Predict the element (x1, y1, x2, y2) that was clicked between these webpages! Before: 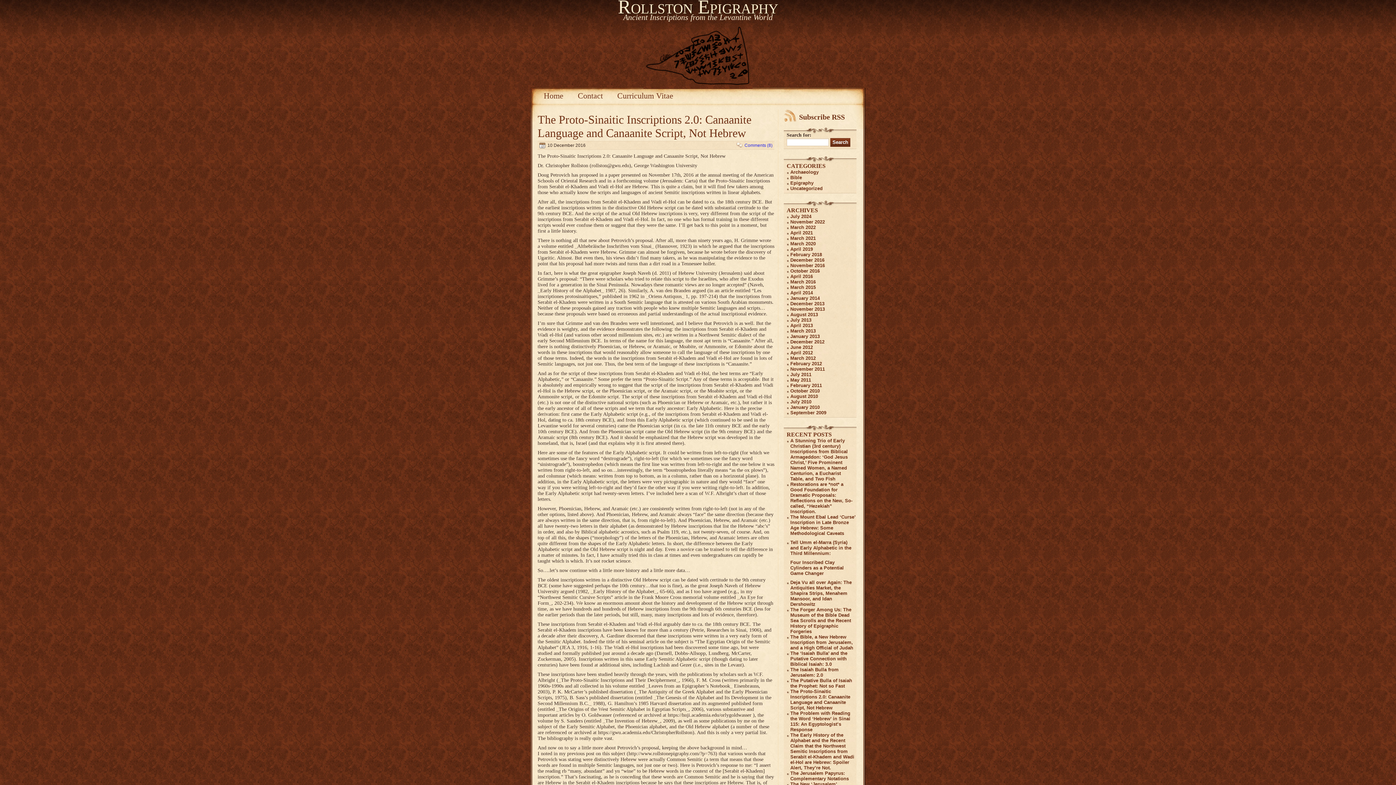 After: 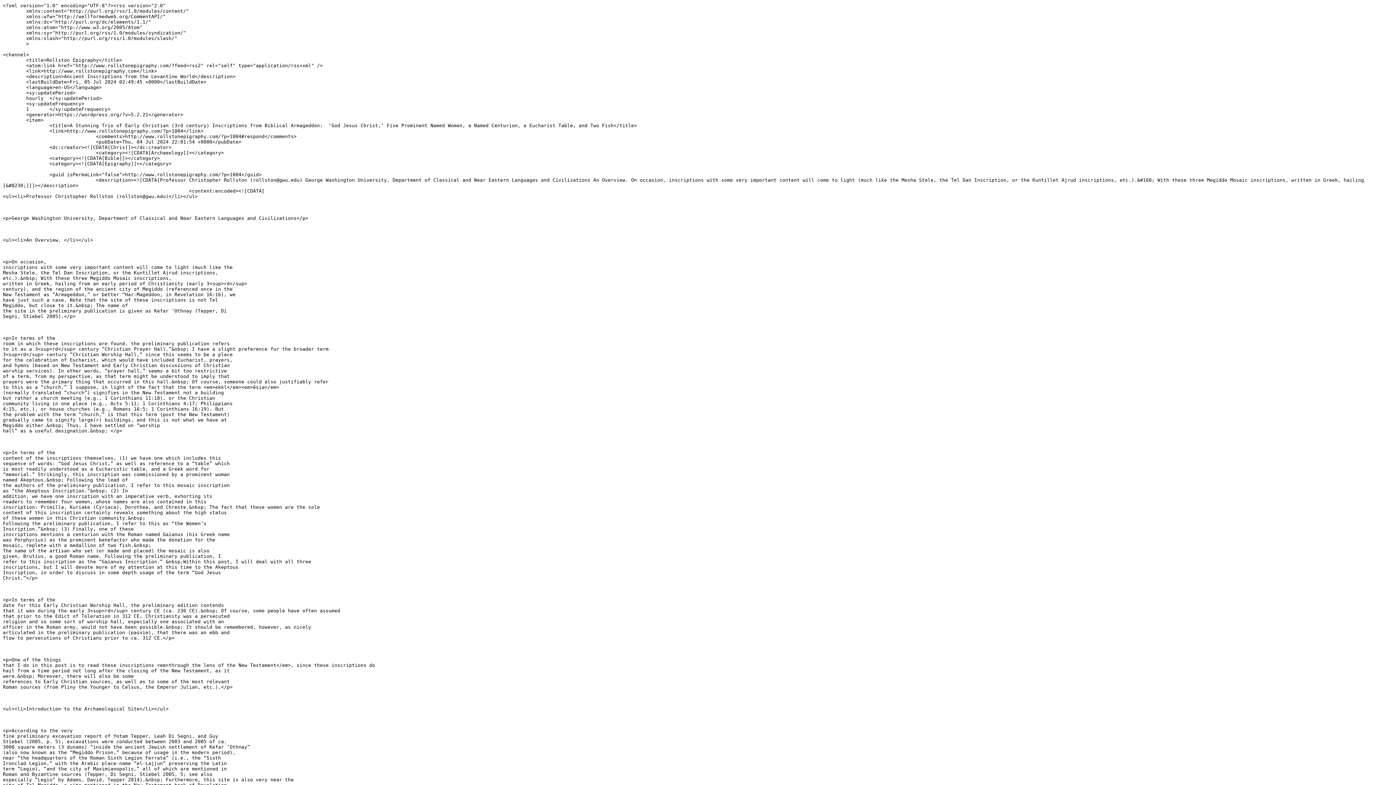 Action: label: Subscribe RSS bbox: (784, 109, 862, 124)